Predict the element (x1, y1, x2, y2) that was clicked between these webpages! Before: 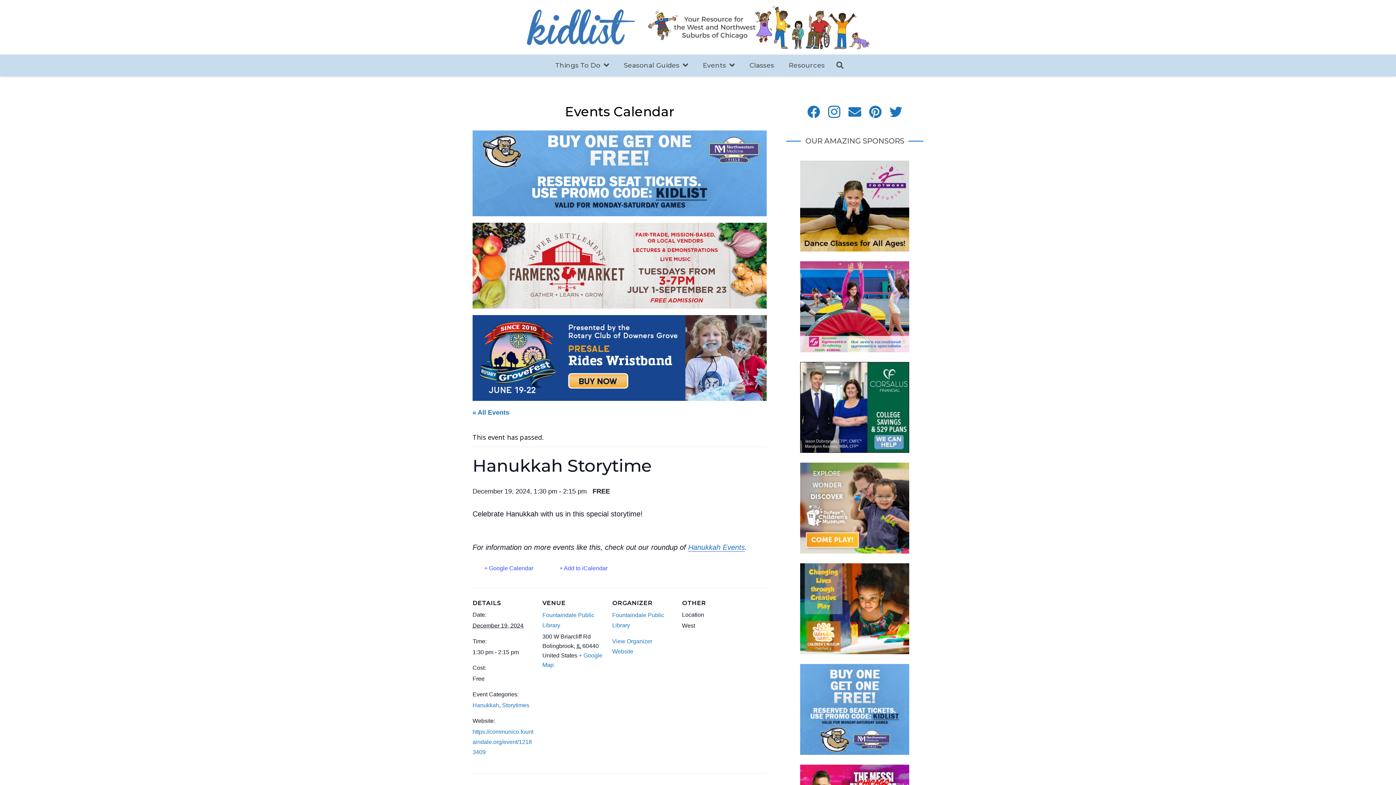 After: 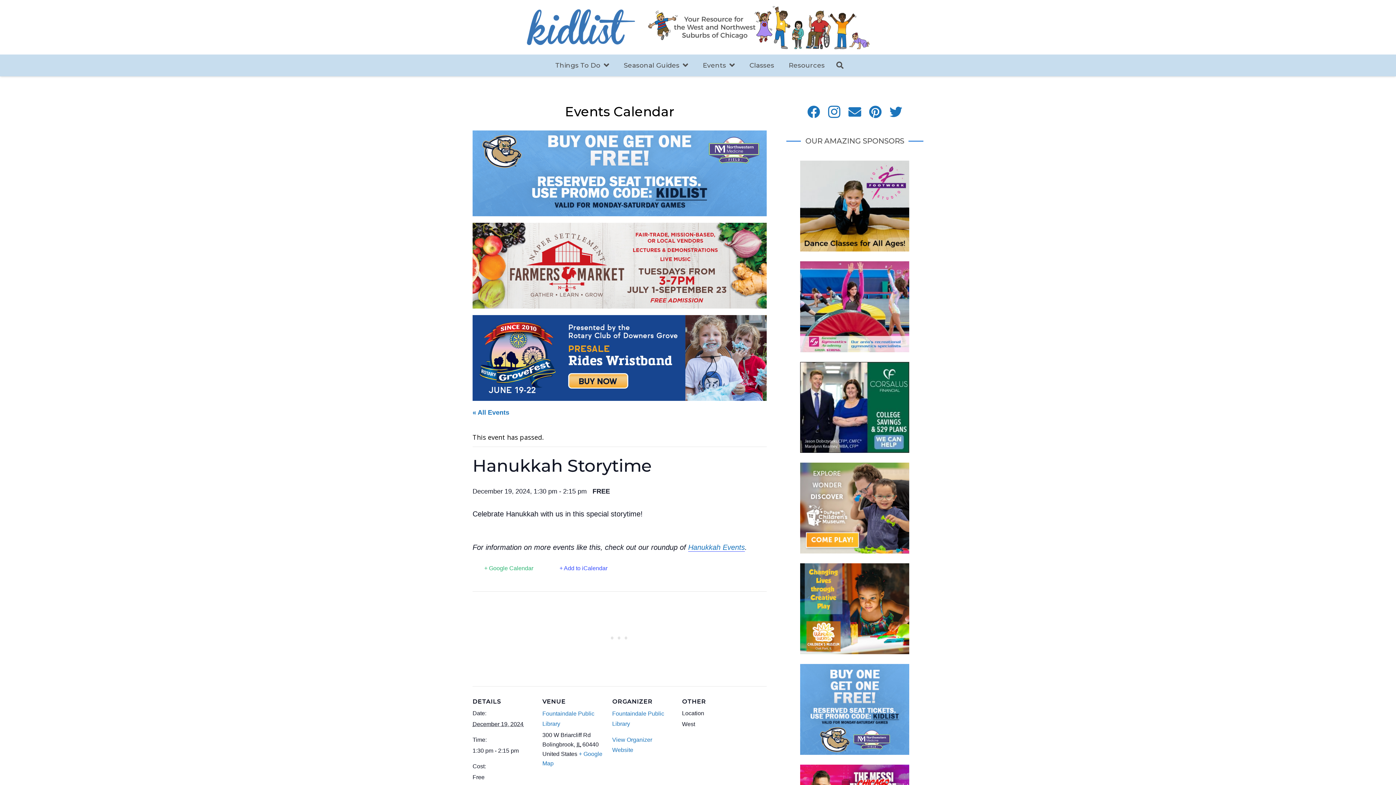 Action: bbox: (472, 563, 533, 572) label: + Google Calendar